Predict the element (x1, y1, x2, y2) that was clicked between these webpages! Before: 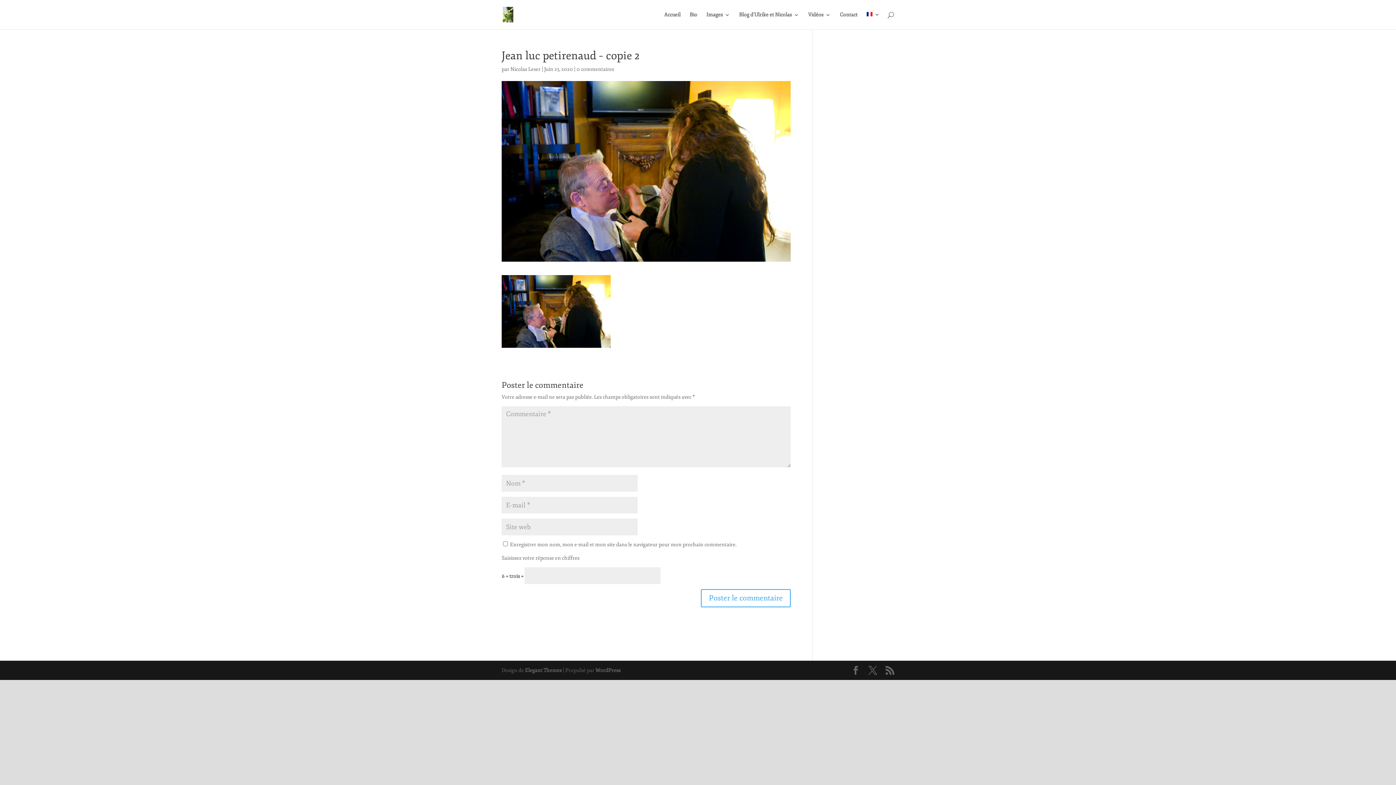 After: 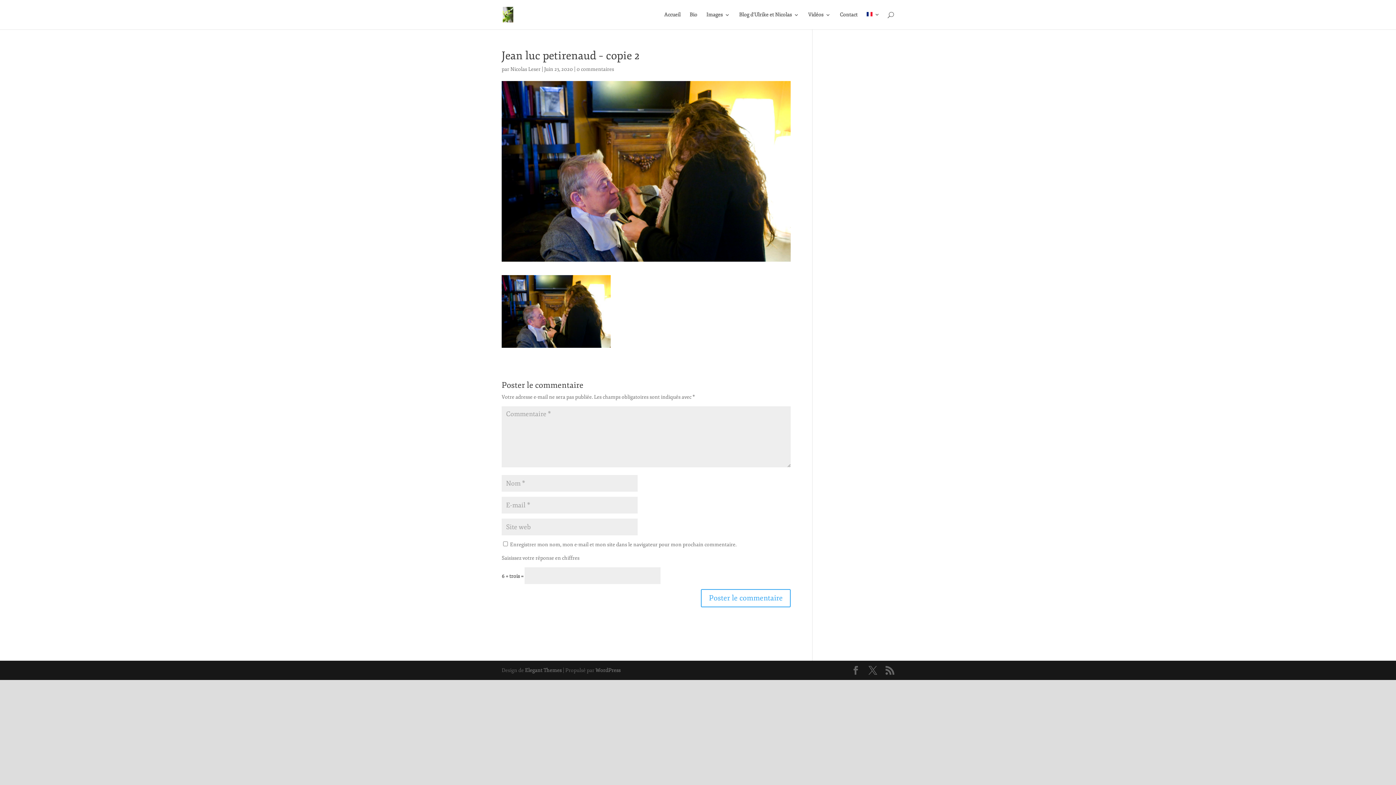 Action: label: 0 commentaires bbox: (576, 66, 614, 72)